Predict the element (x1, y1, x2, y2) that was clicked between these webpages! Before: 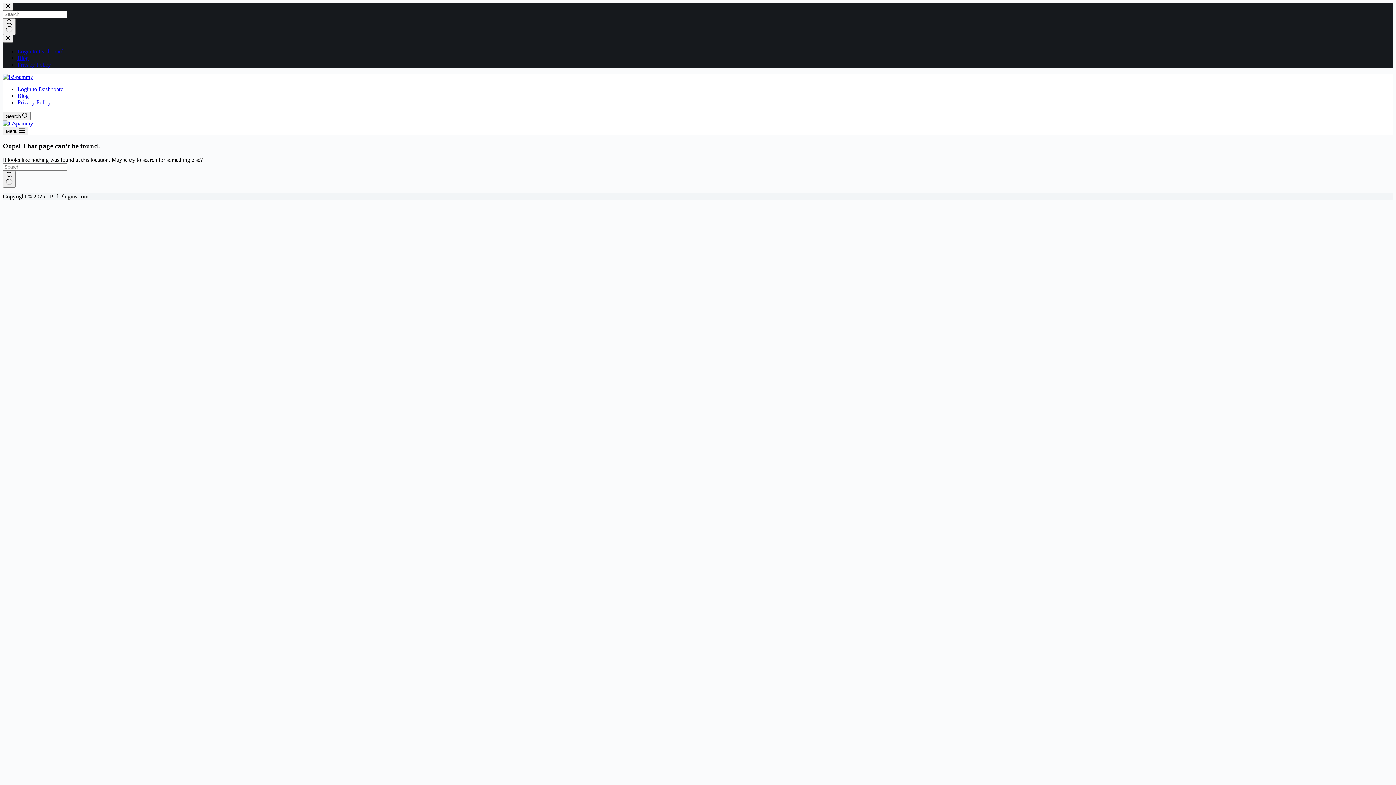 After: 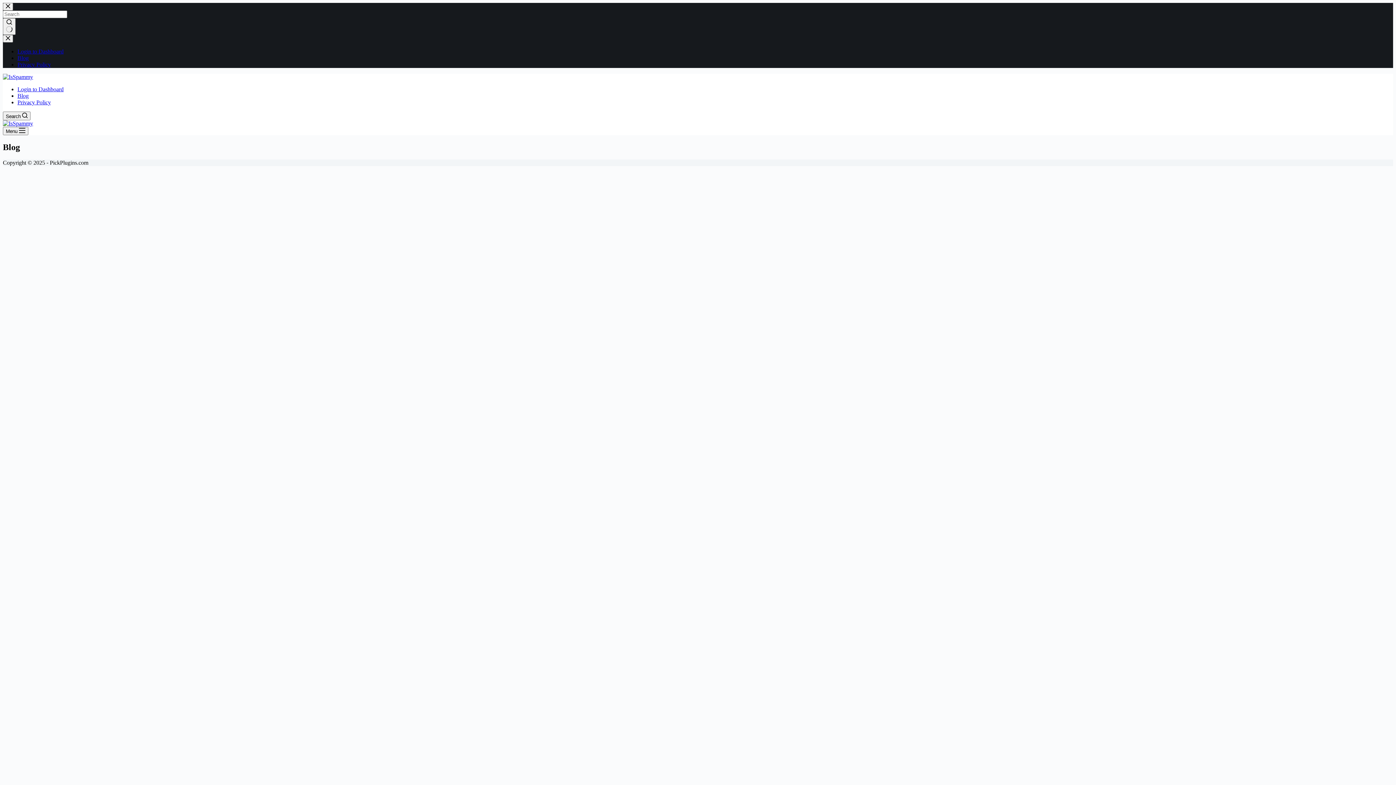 Action: label: Blog bbox: (17, 92, 28, 98)